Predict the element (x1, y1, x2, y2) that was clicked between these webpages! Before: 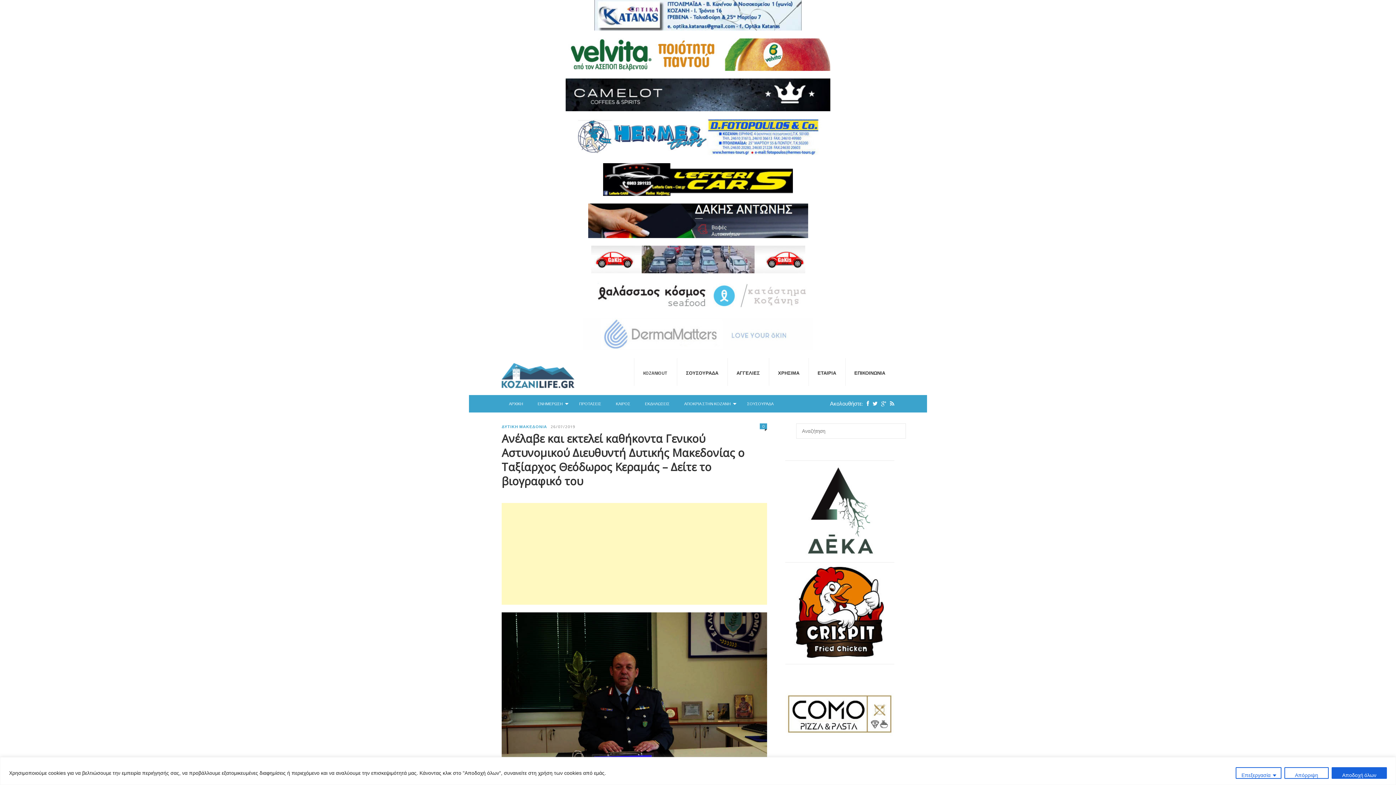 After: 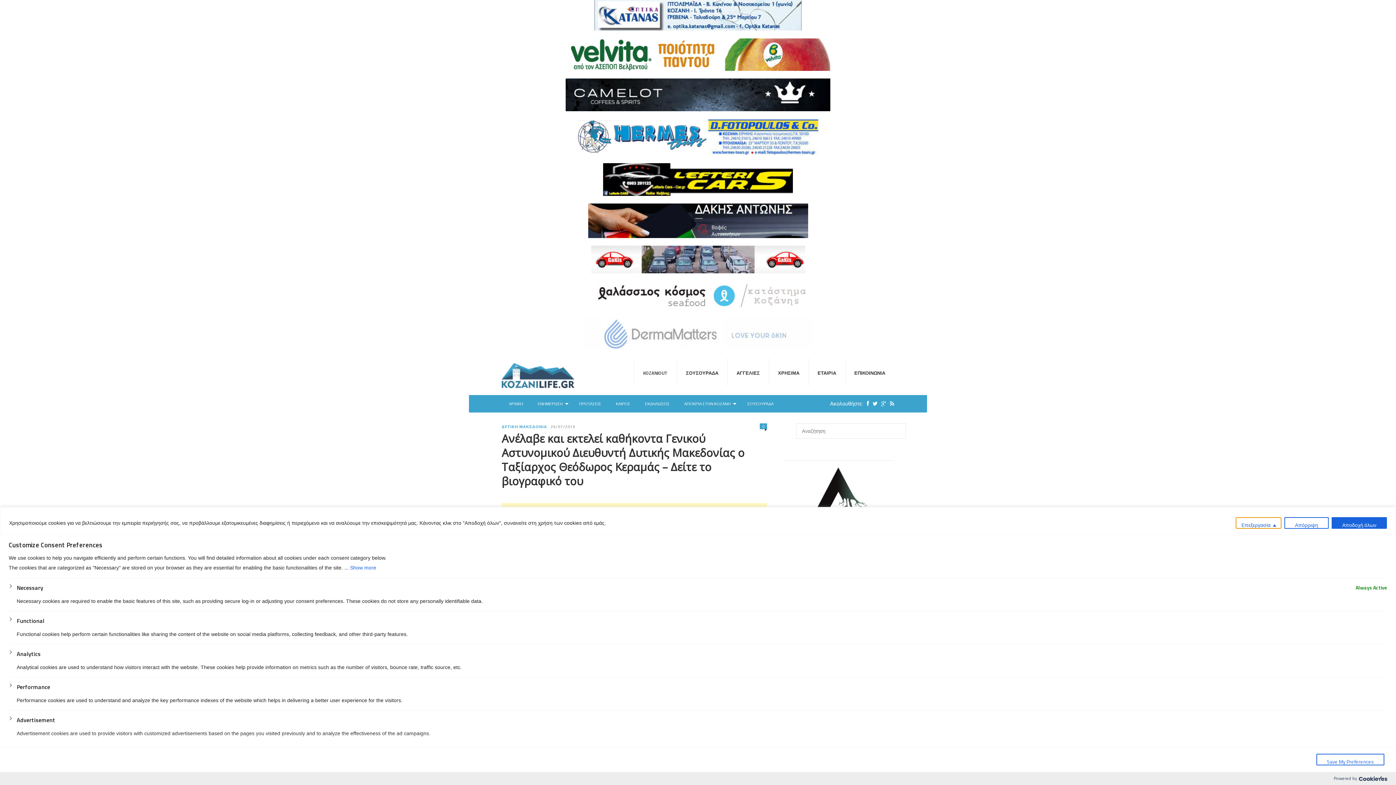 Action: bbox: (1236, 767, 1281, 779) label: Επεξεργασία